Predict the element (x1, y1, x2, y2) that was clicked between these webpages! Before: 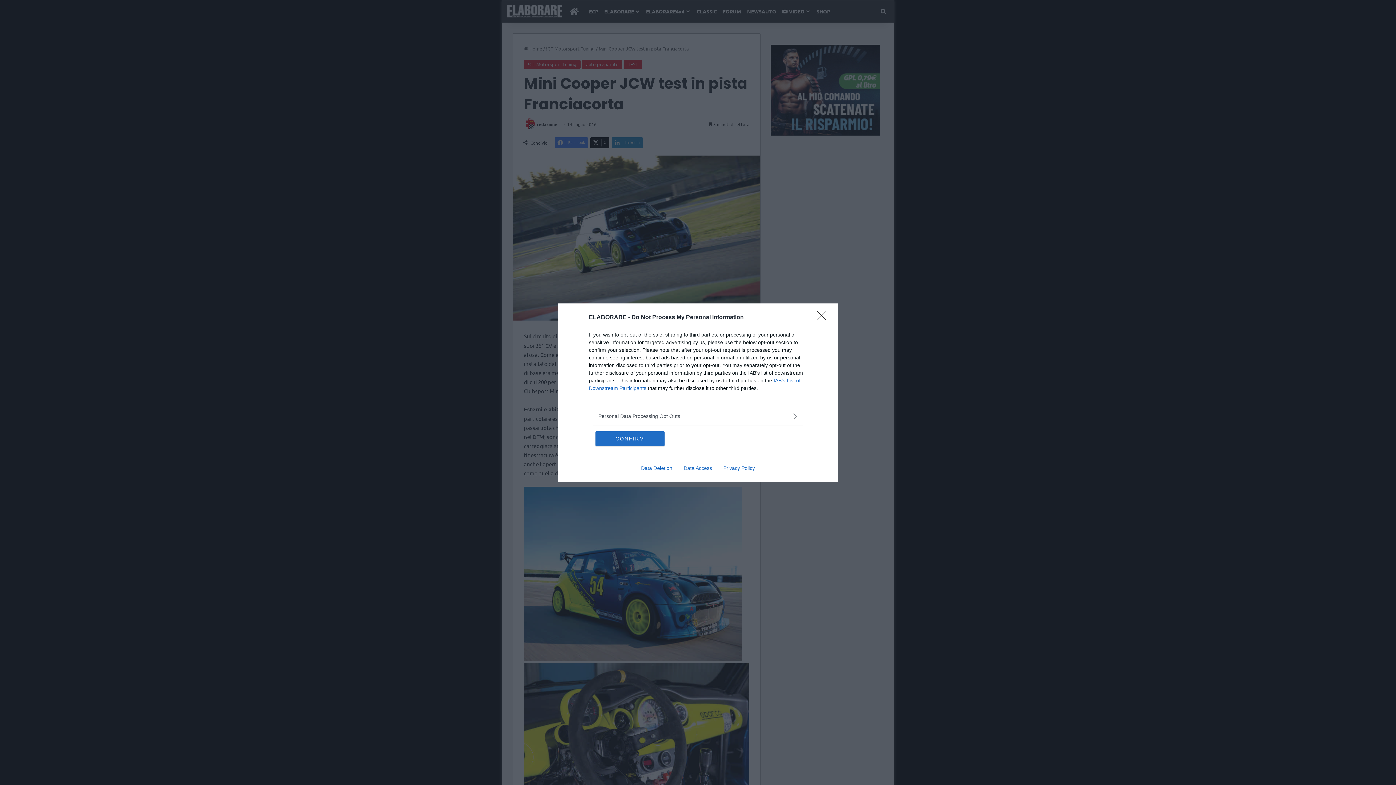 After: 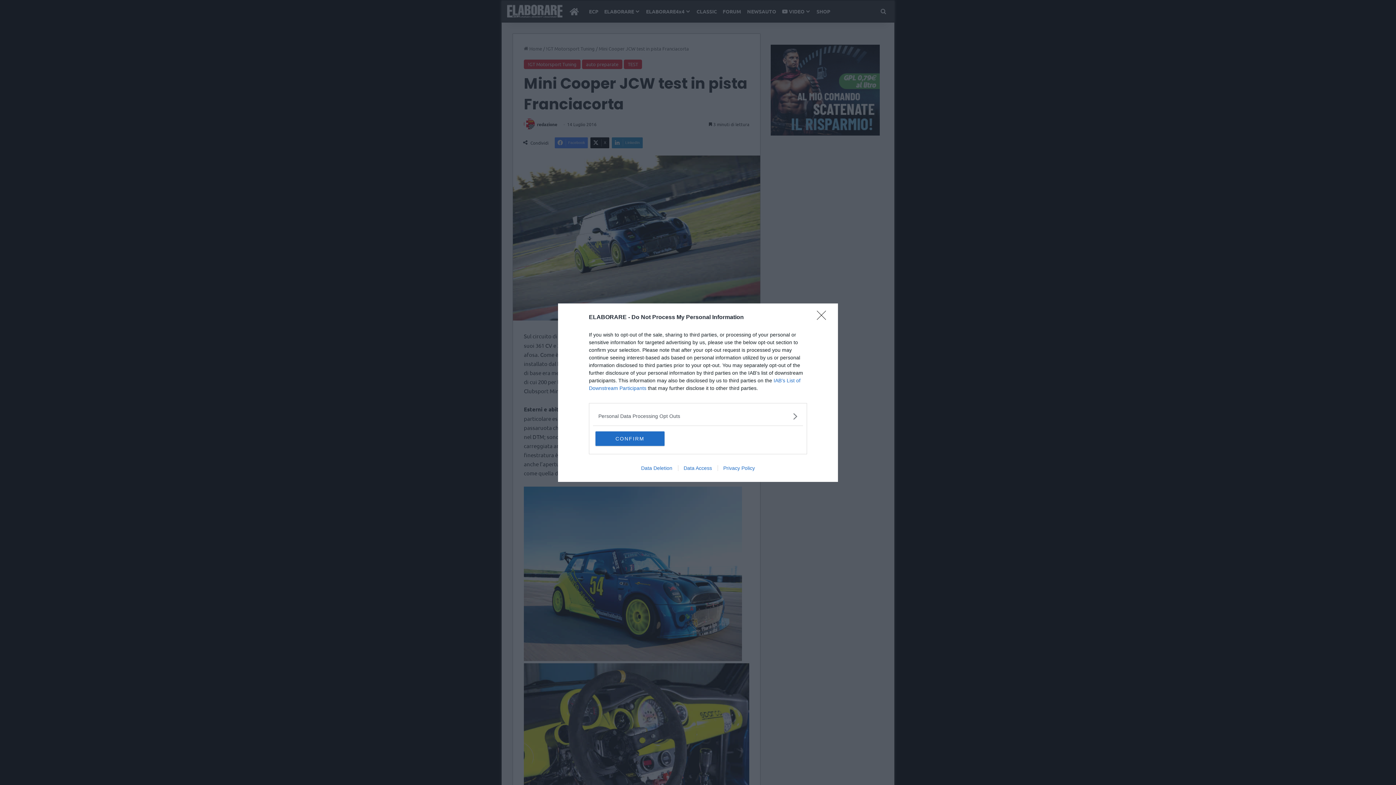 Action: label: Data Access bbox: (678, 465, 717, 471)